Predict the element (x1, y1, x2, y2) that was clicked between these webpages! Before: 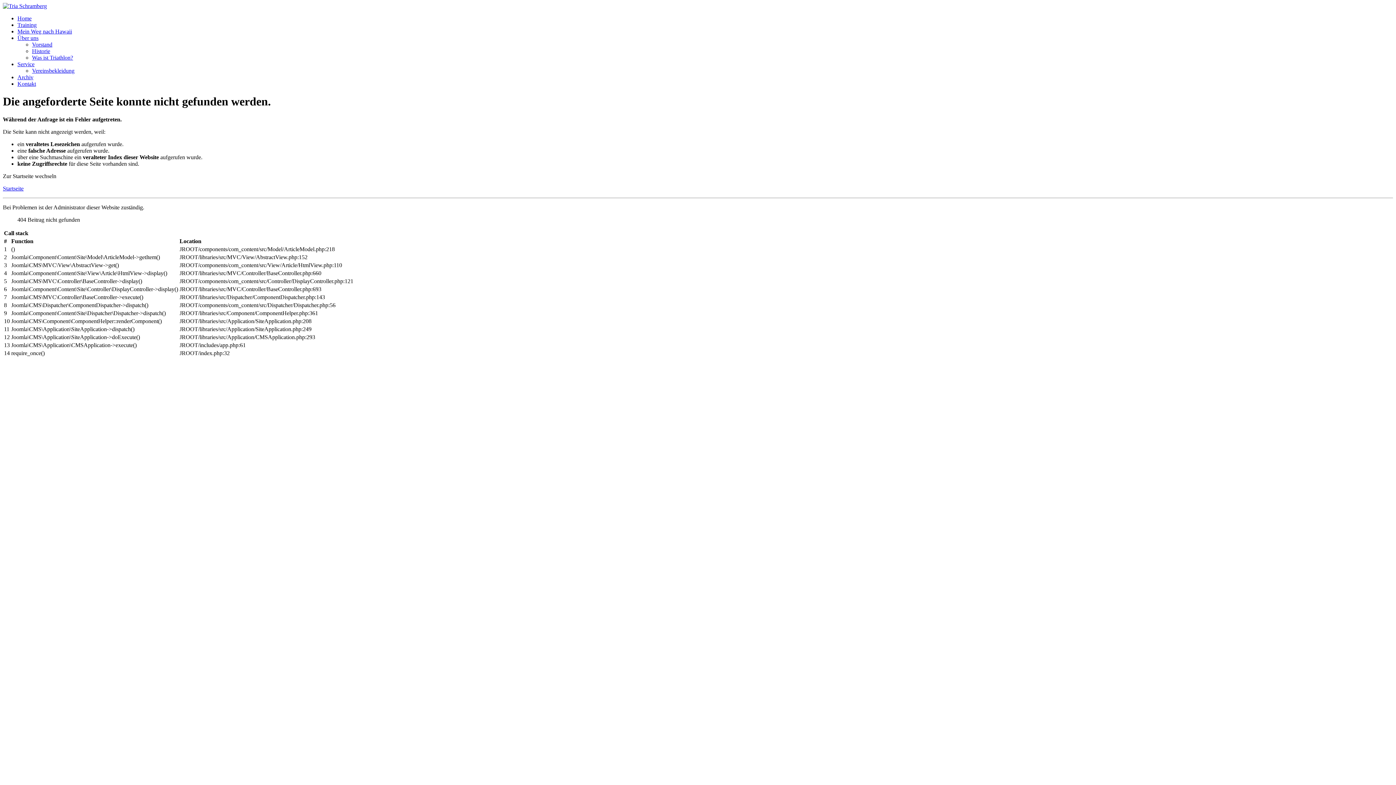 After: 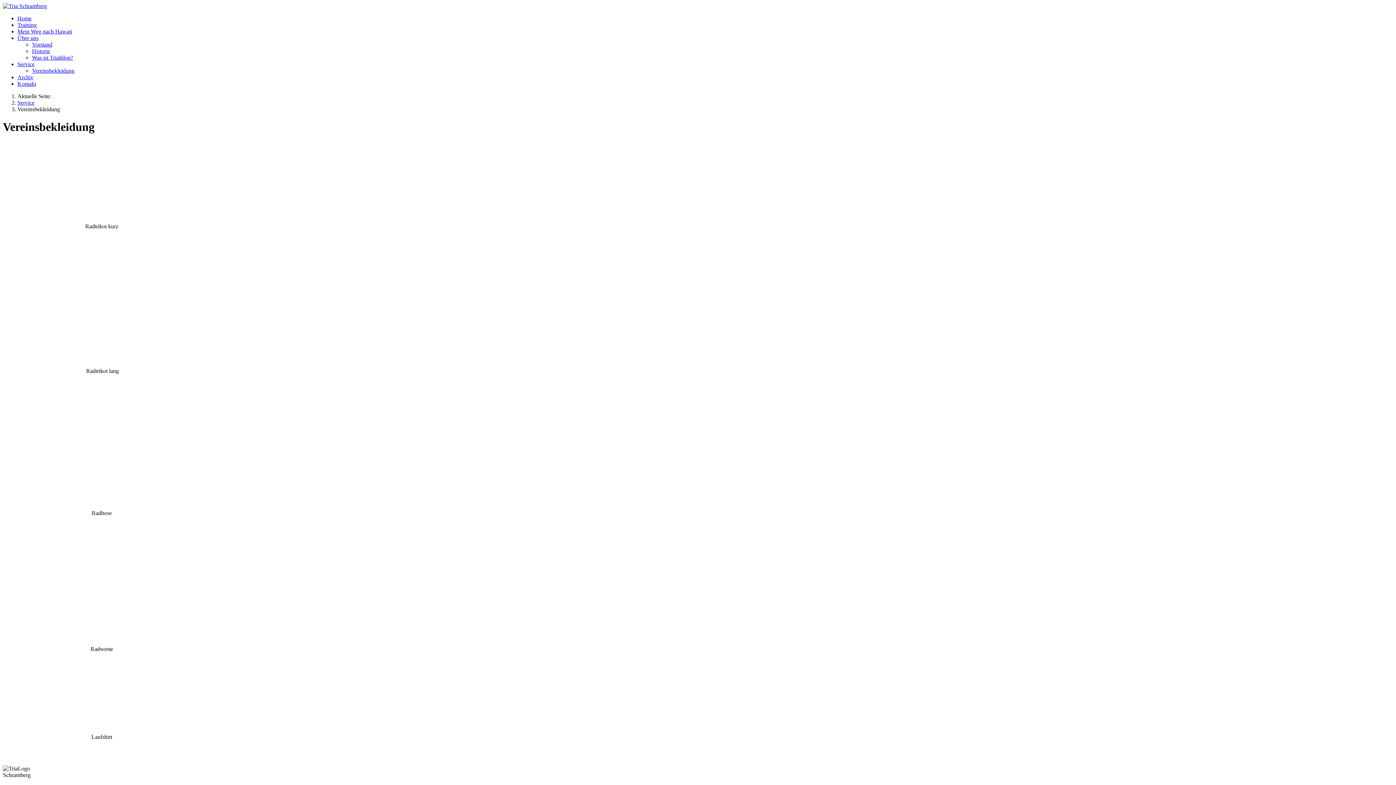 Action: bbox: (32, 67, 74, 73) label: Vereinsbekleidung